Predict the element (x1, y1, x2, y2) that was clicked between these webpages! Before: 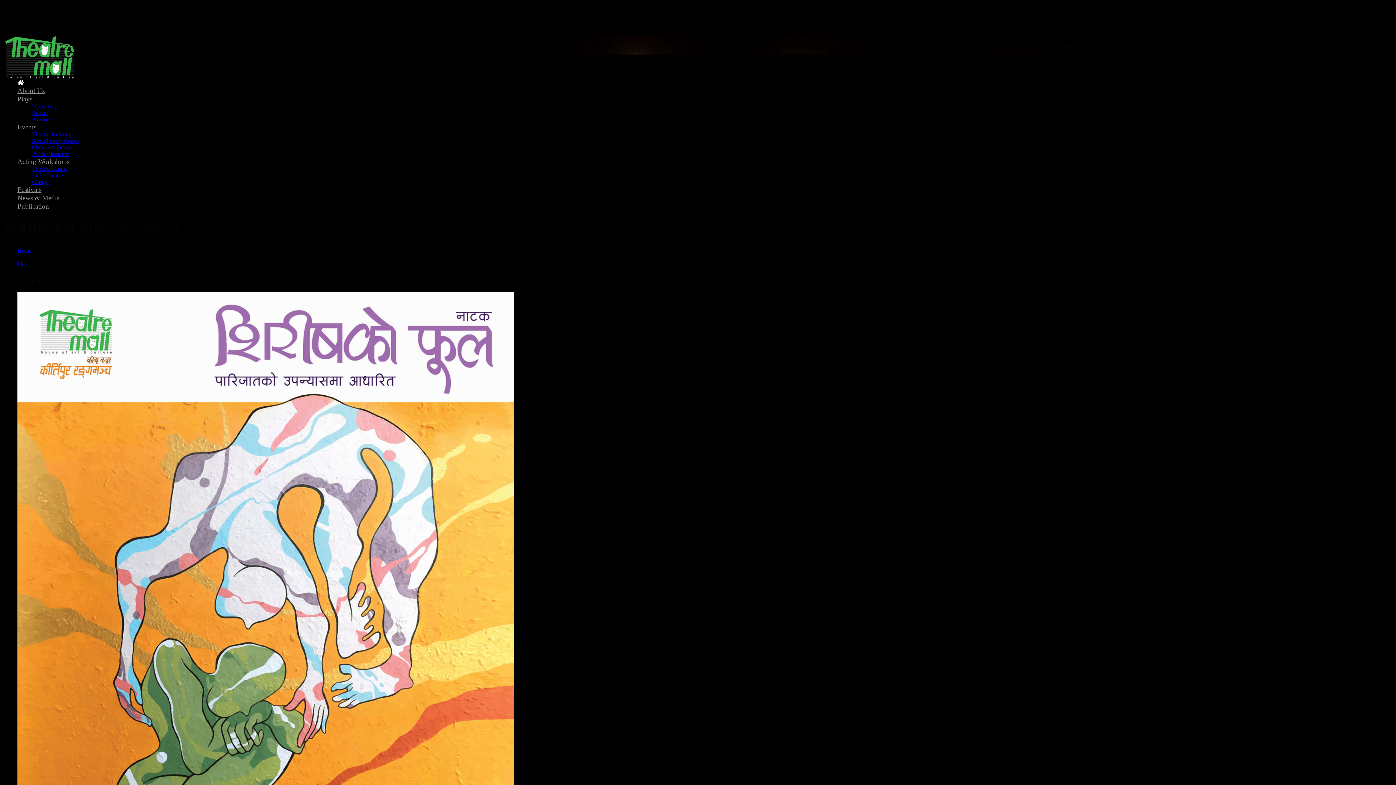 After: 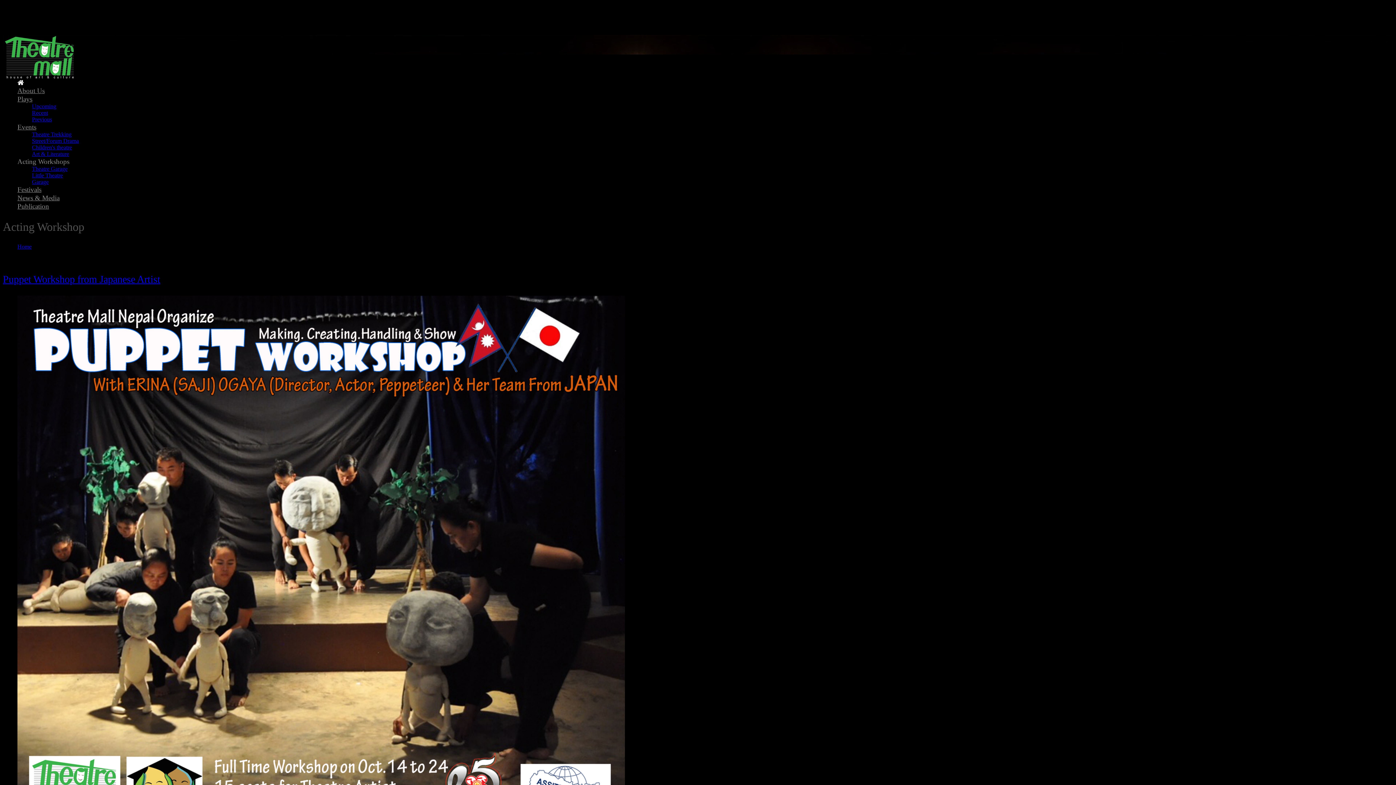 Action: bbox: (32, 165, 67, 171) label: Theatre Garage